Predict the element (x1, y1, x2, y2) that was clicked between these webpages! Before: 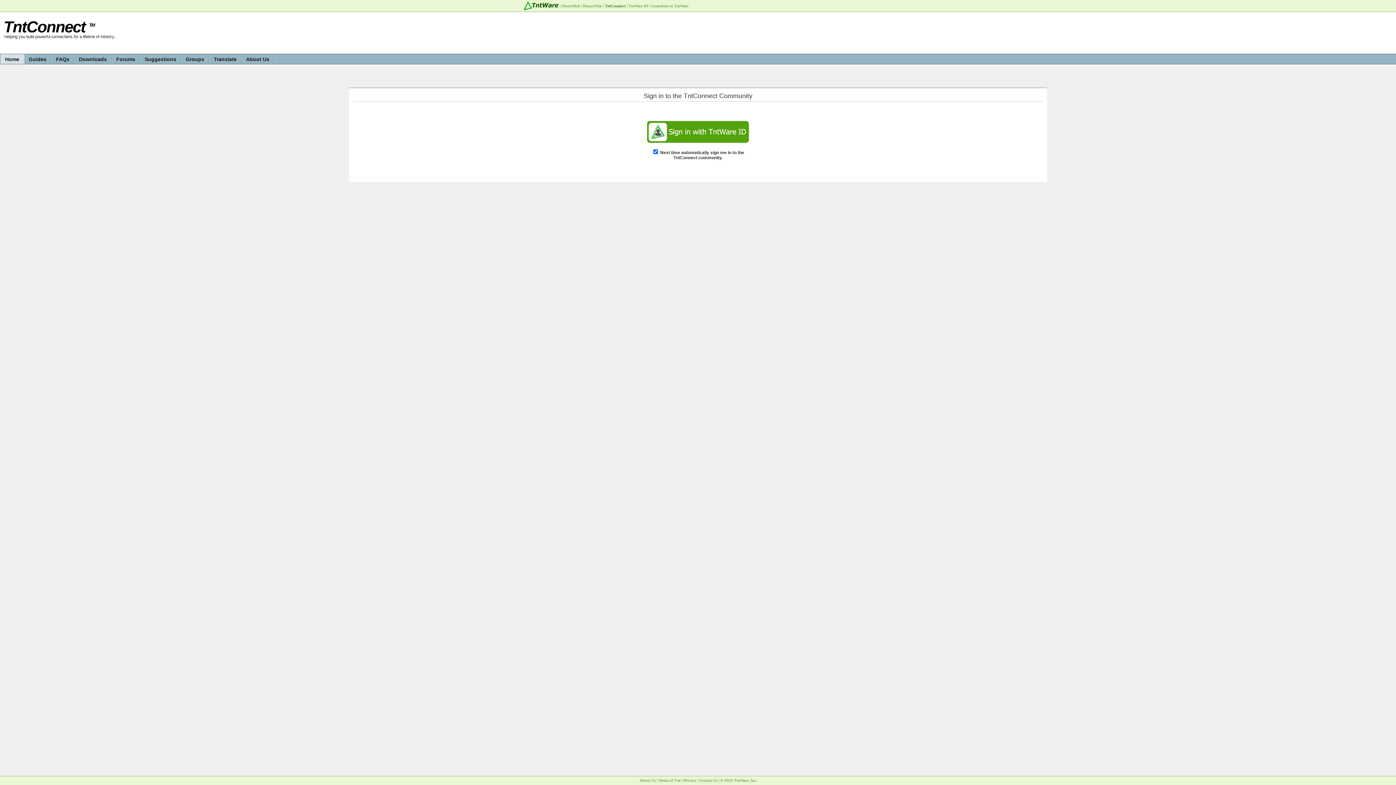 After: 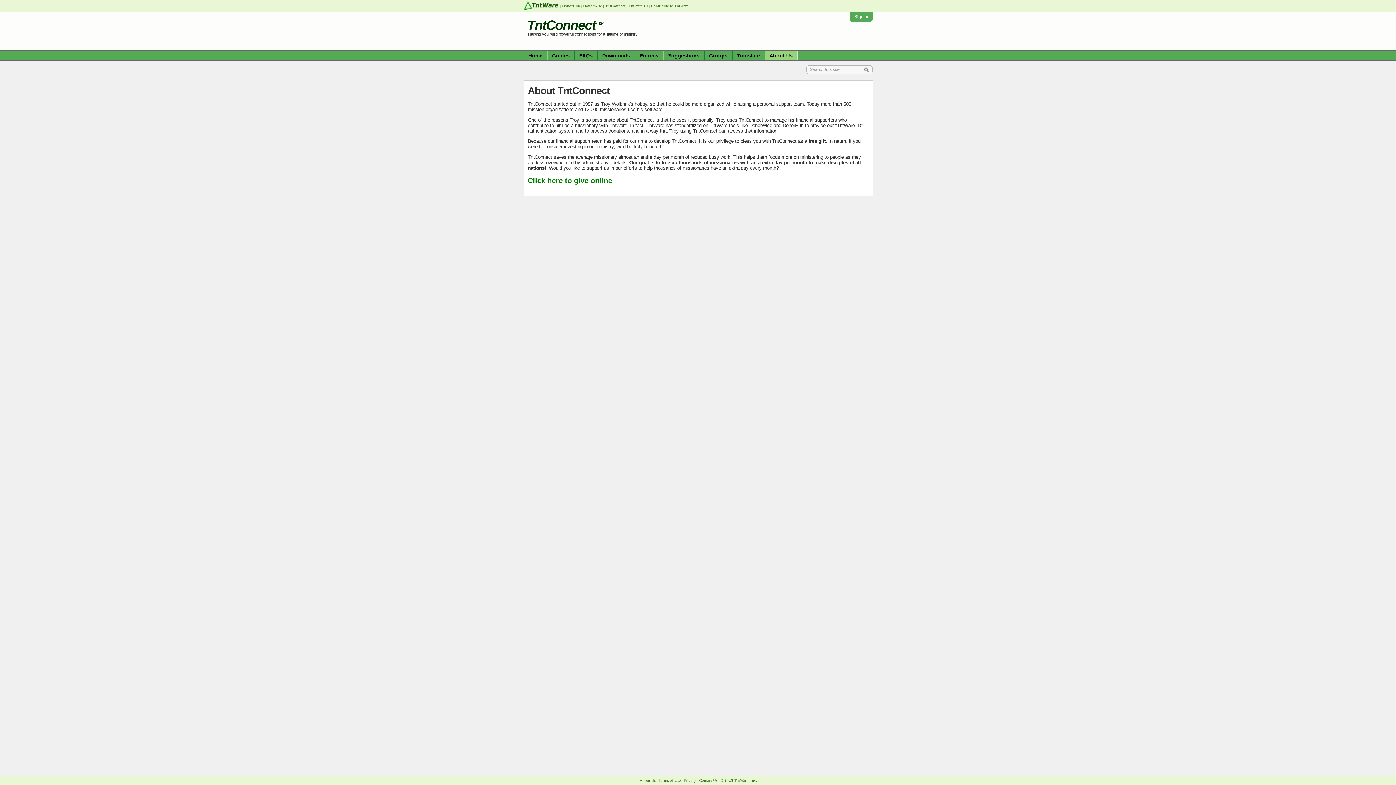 Action: label: About Us bbox: (241, 54, 274, 64)